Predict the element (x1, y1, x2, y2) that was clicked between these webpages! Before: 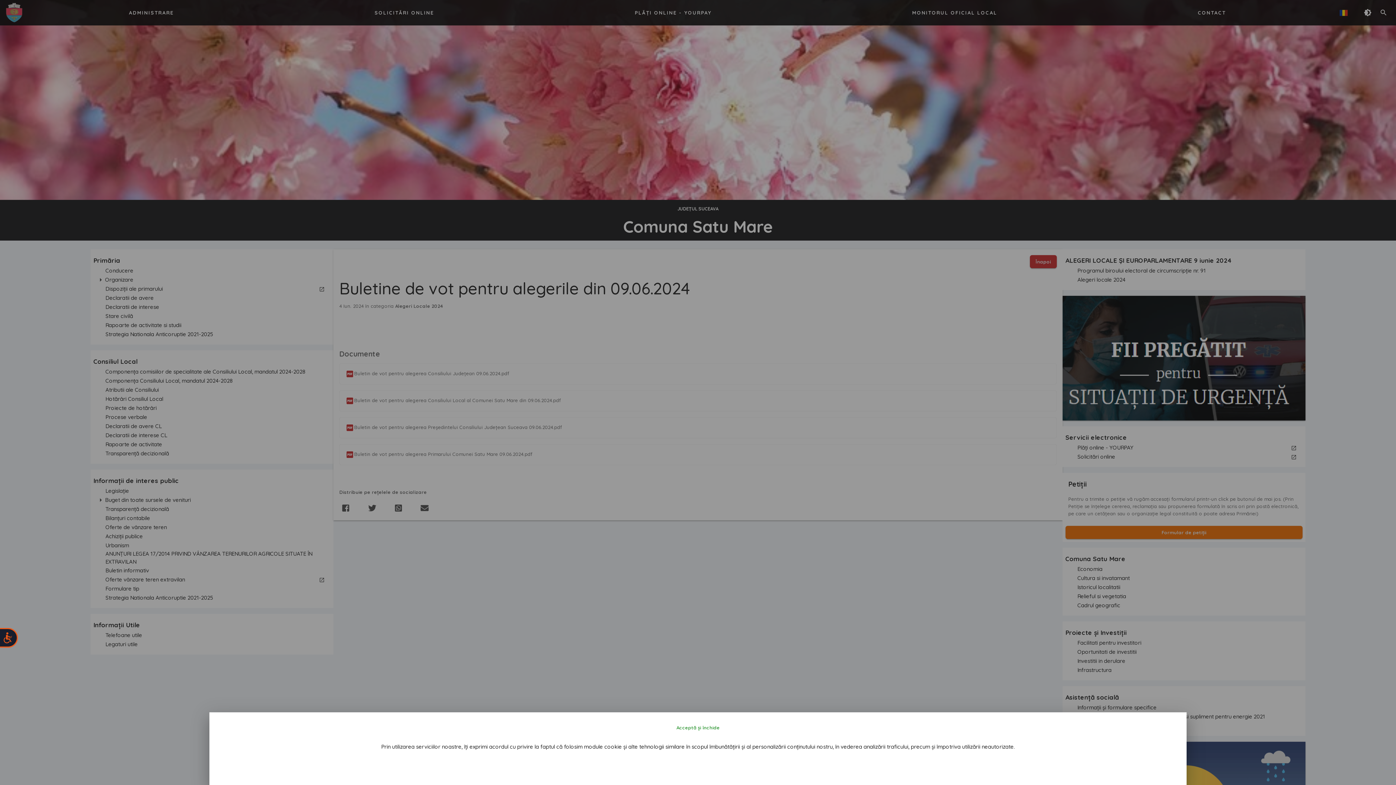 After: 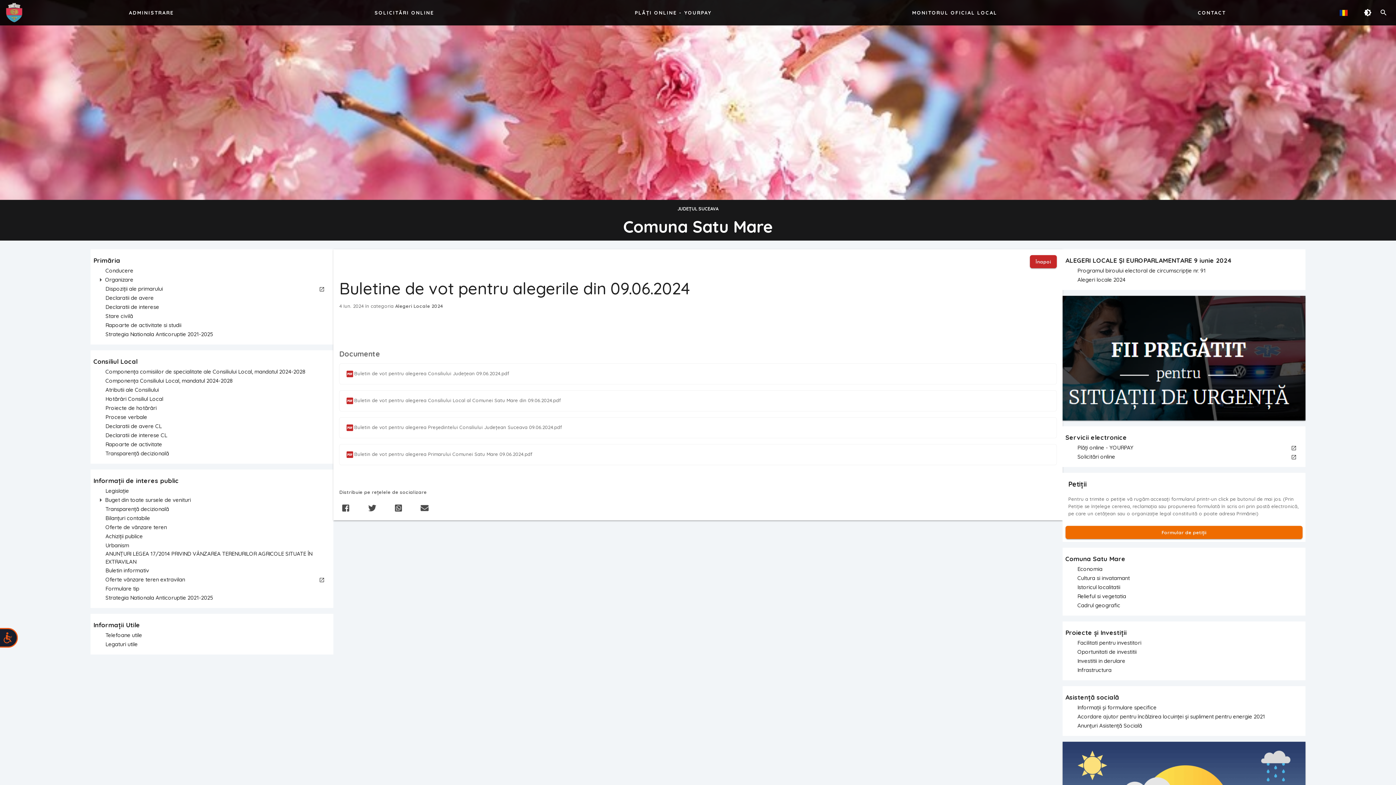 Action: label: Acceptă și închide bbox: (670, 721, 725, 734)